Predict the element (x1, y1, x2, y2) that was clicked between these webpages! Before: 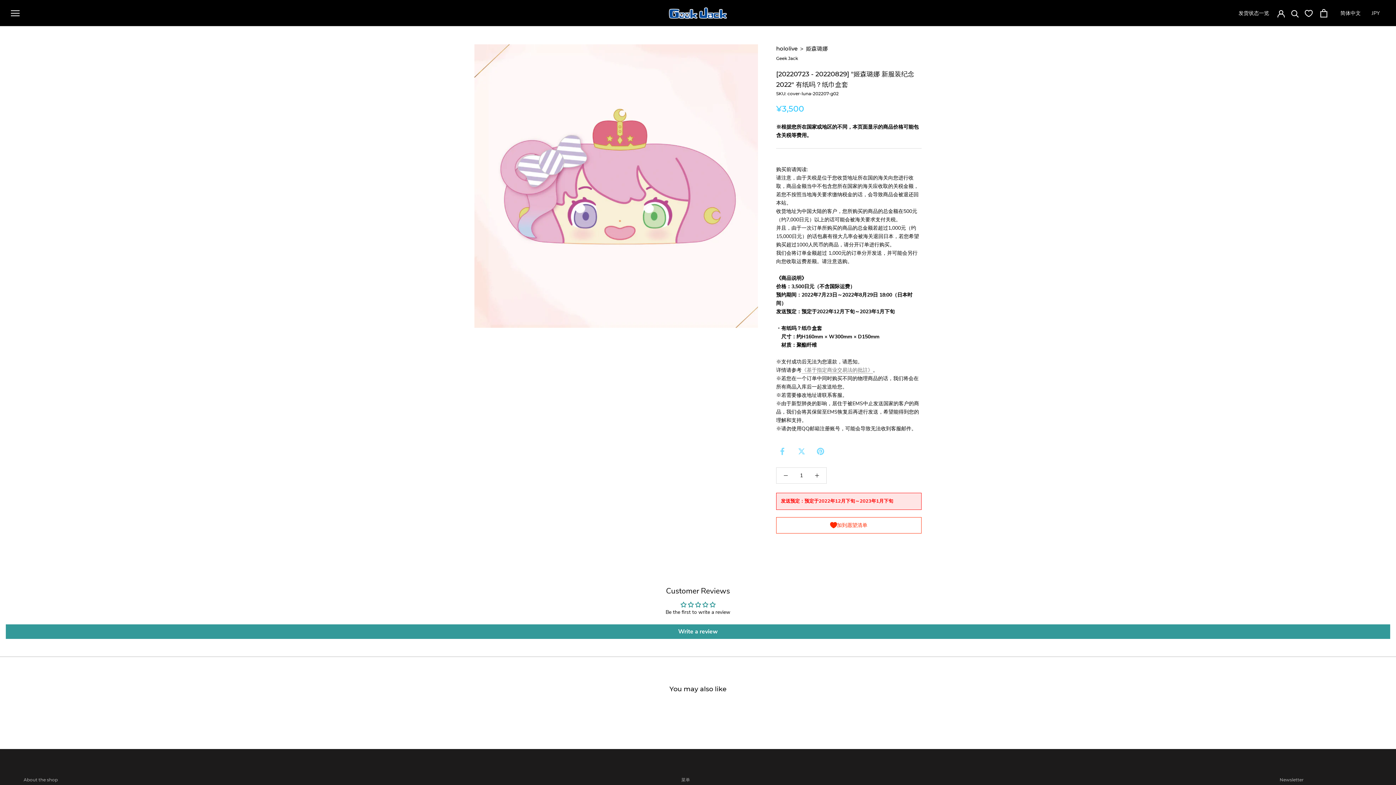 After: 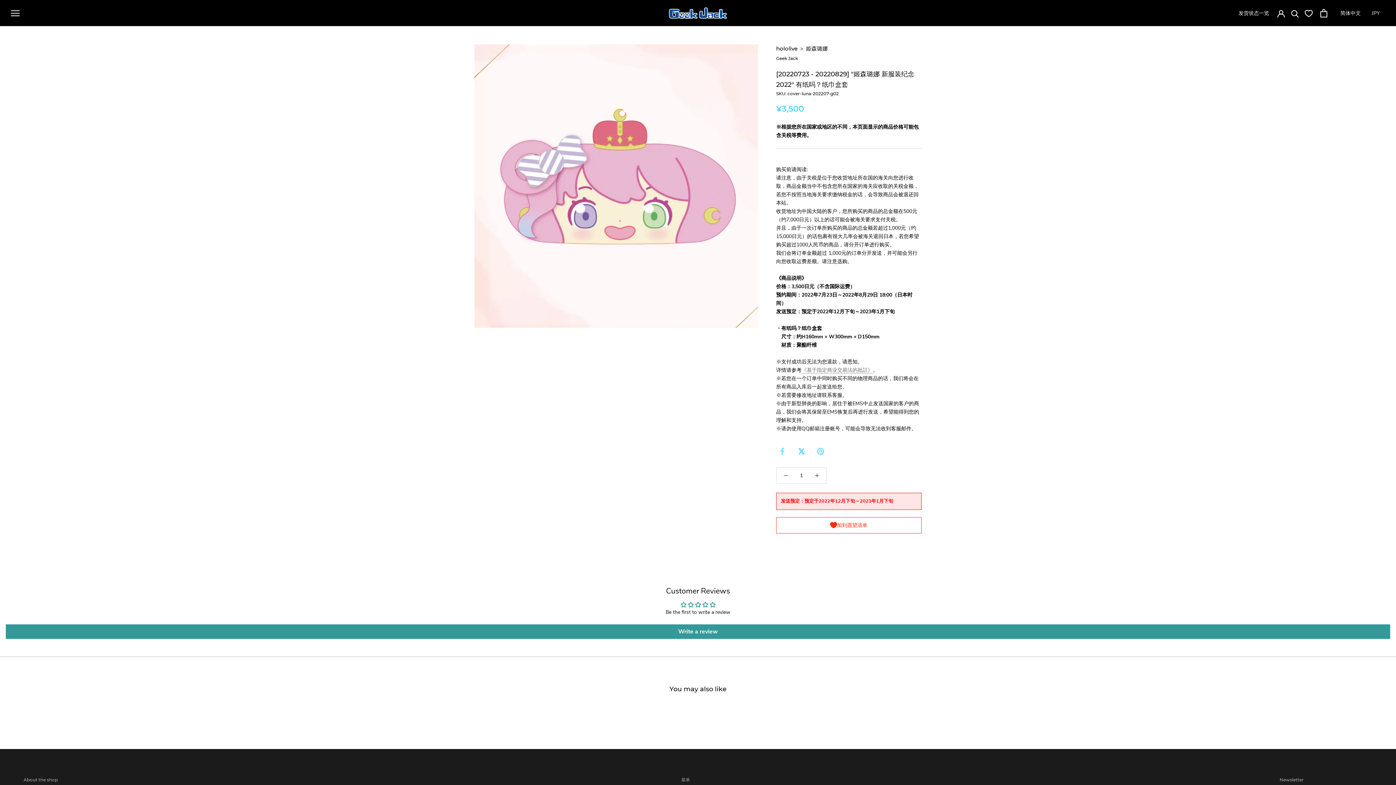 Action: label: Twitter bbox: (798, 447, 805, 455)